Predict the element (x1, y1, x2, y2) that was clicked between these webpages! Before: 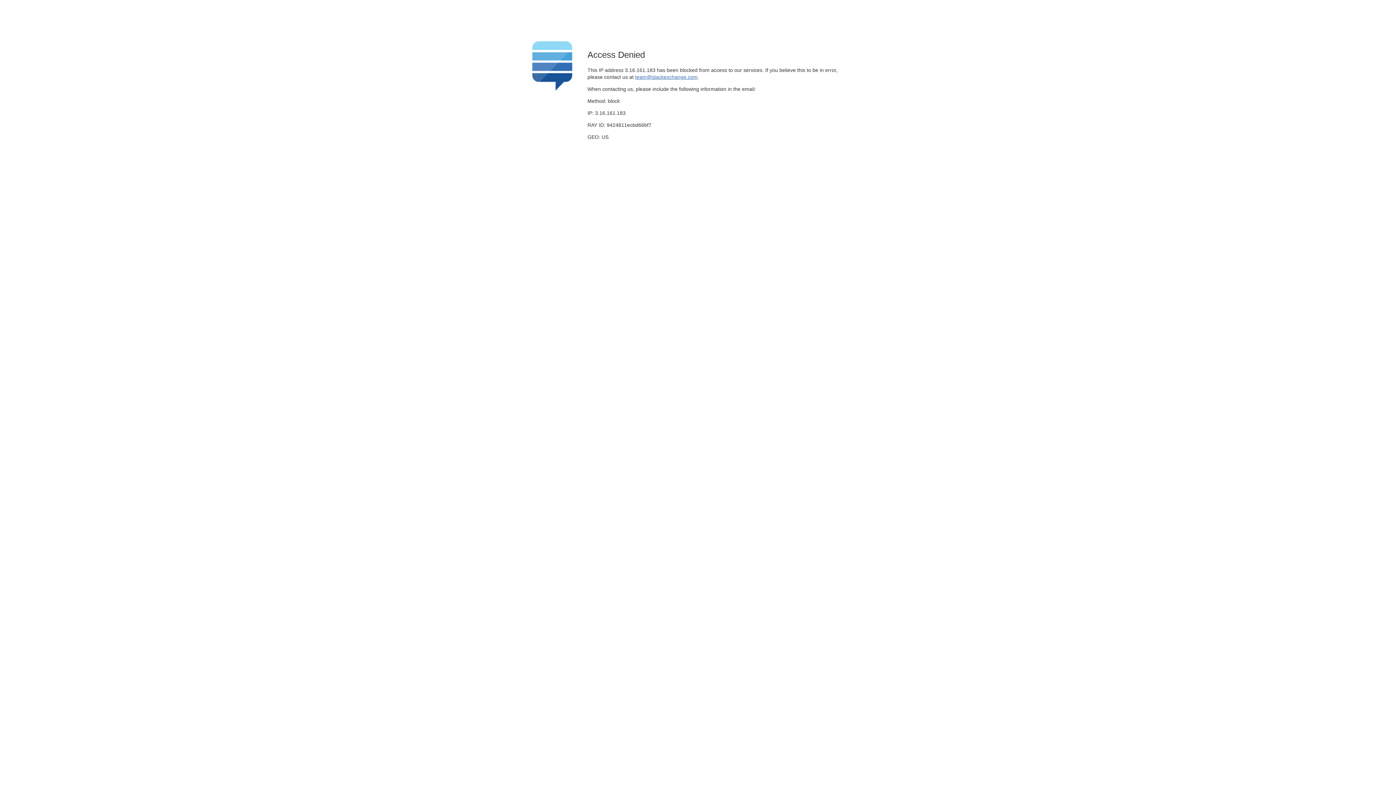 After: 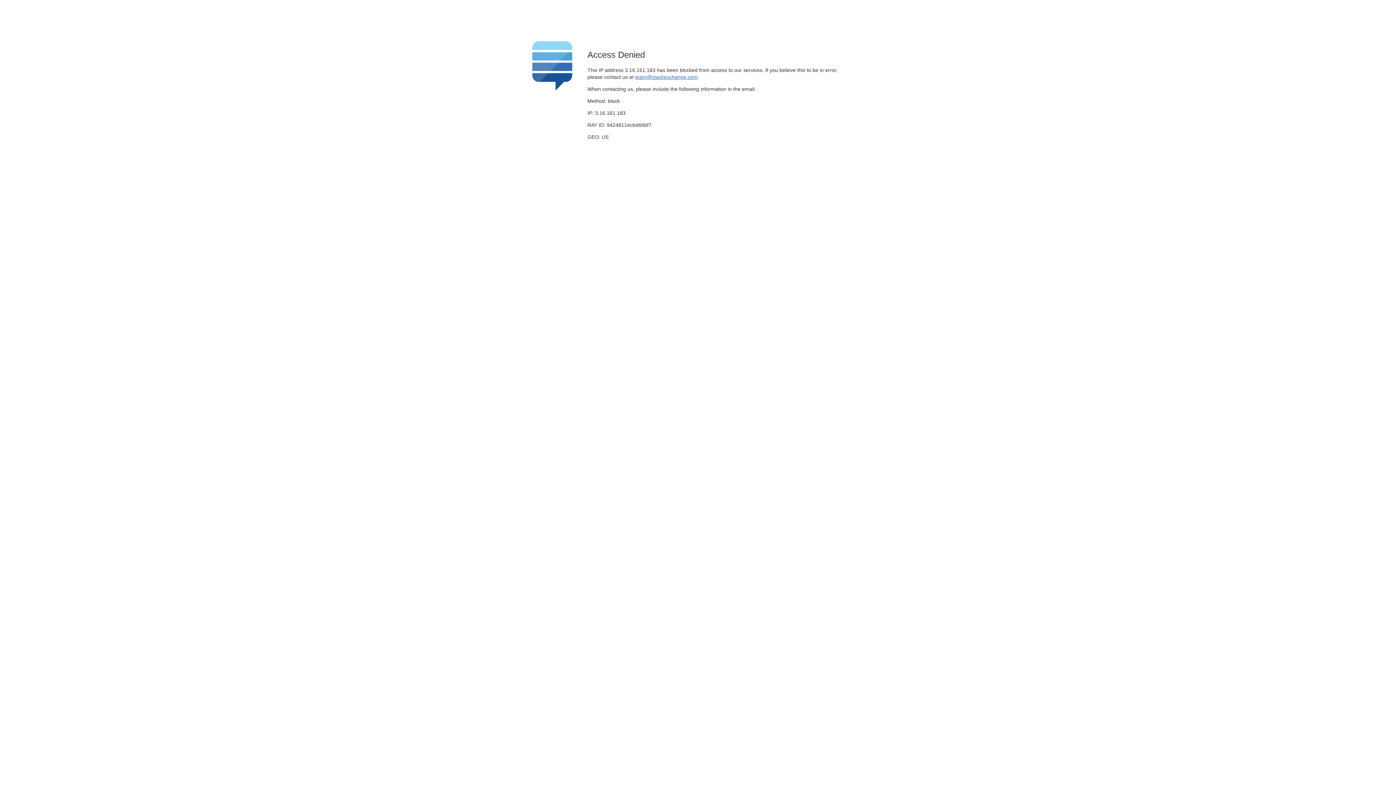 Action: bbox: (635, 74, 697, 79) label: team@stackexchange.com